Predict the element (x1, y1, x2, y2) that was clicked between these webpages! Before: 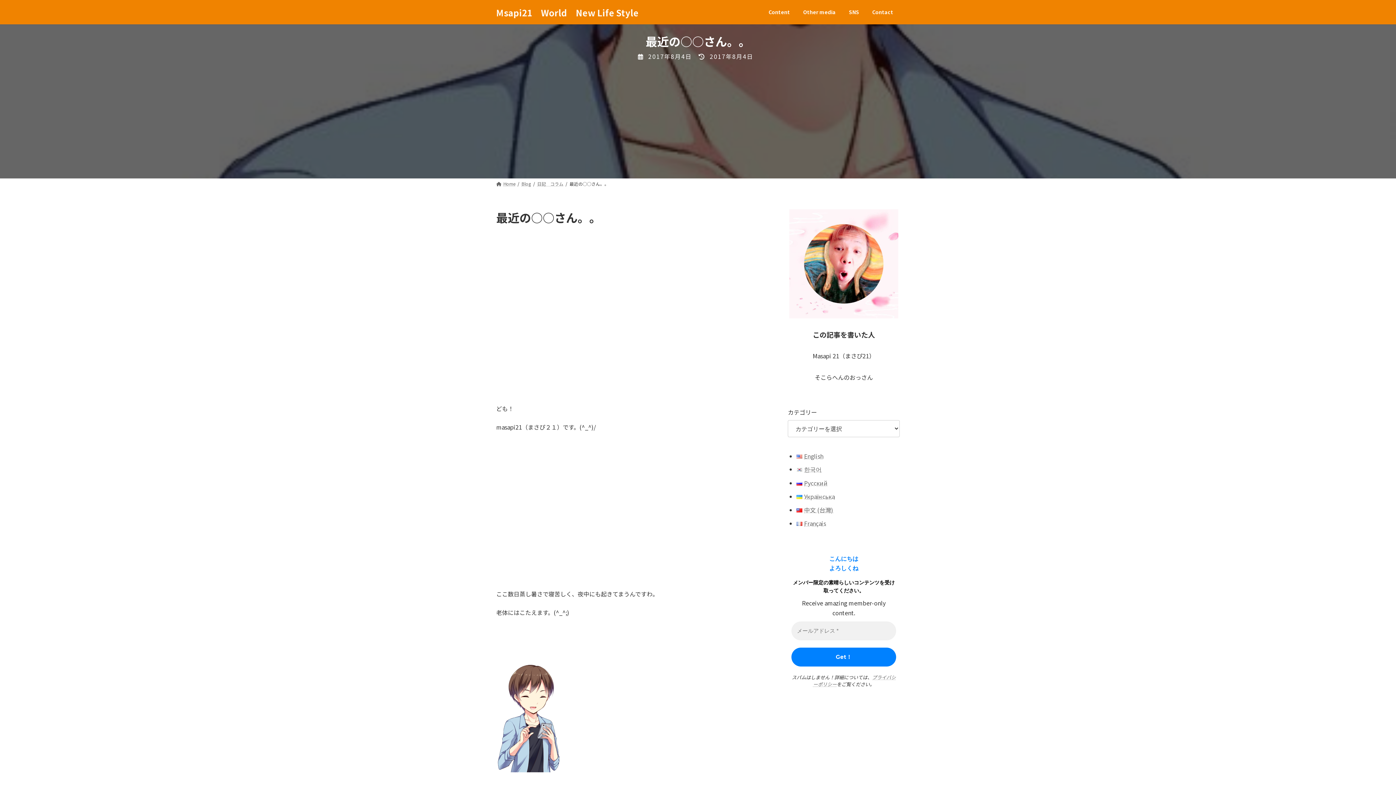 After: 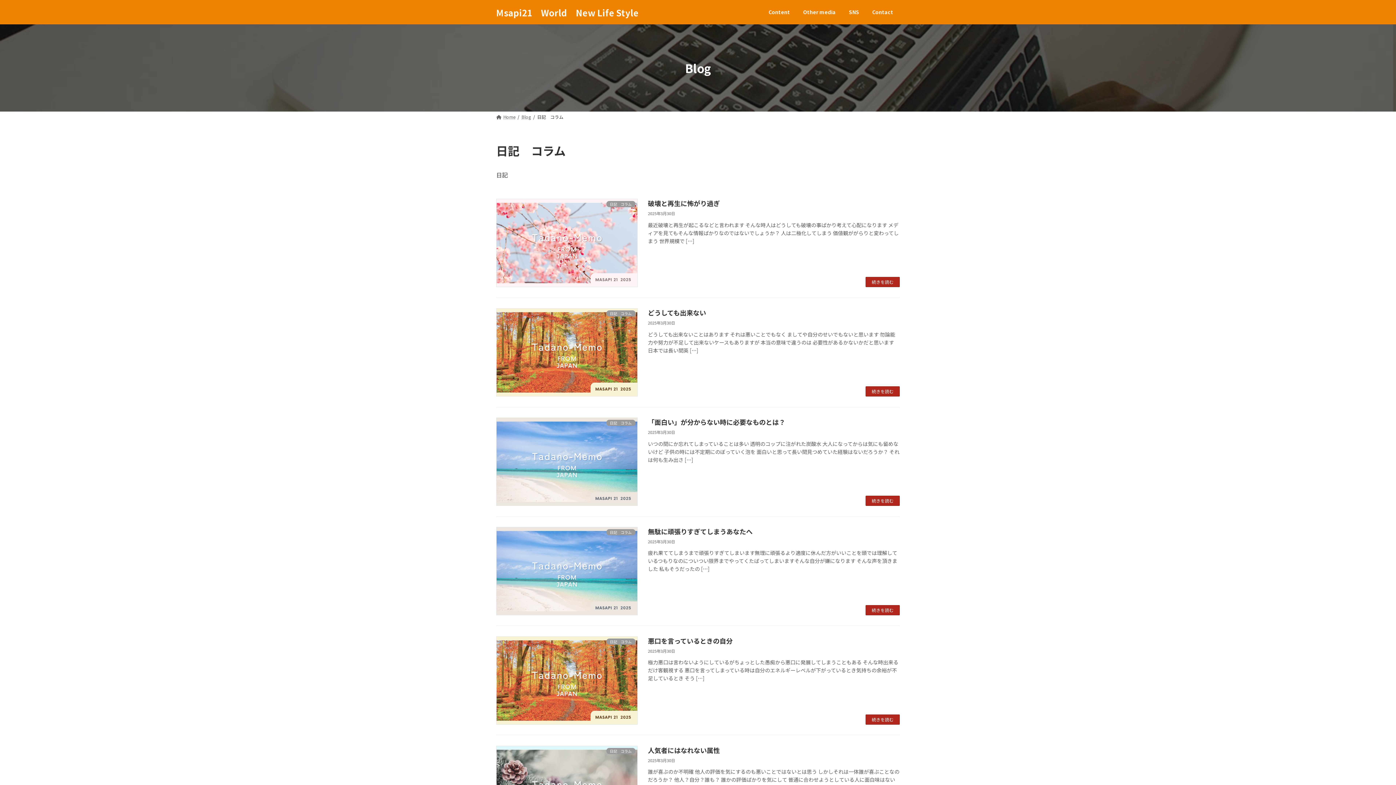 Action: bbox: (537, 180, 563, 186) label: 日記　コラム